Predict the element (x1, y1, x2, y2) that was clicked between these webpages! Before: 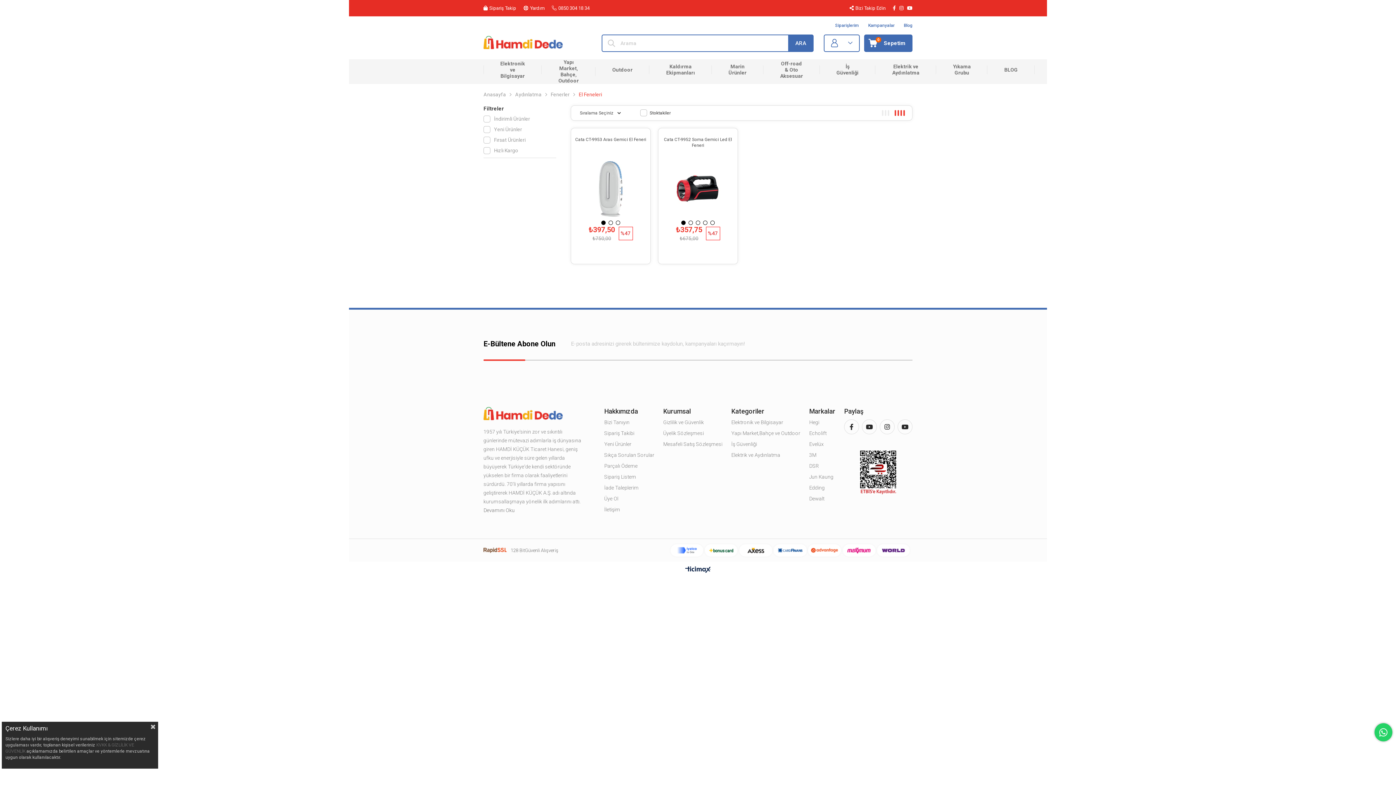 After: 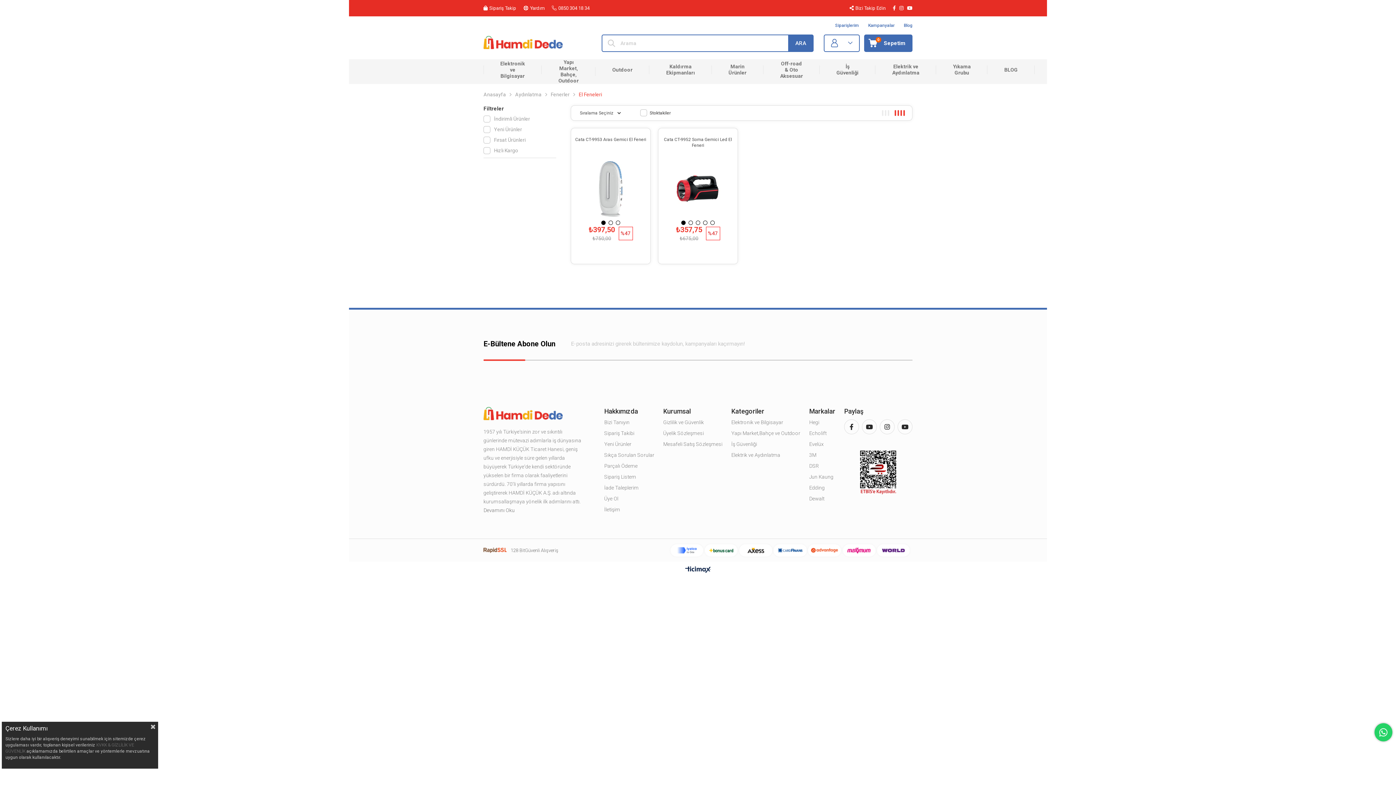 Action: bbox: (894, 105, 905, 120)